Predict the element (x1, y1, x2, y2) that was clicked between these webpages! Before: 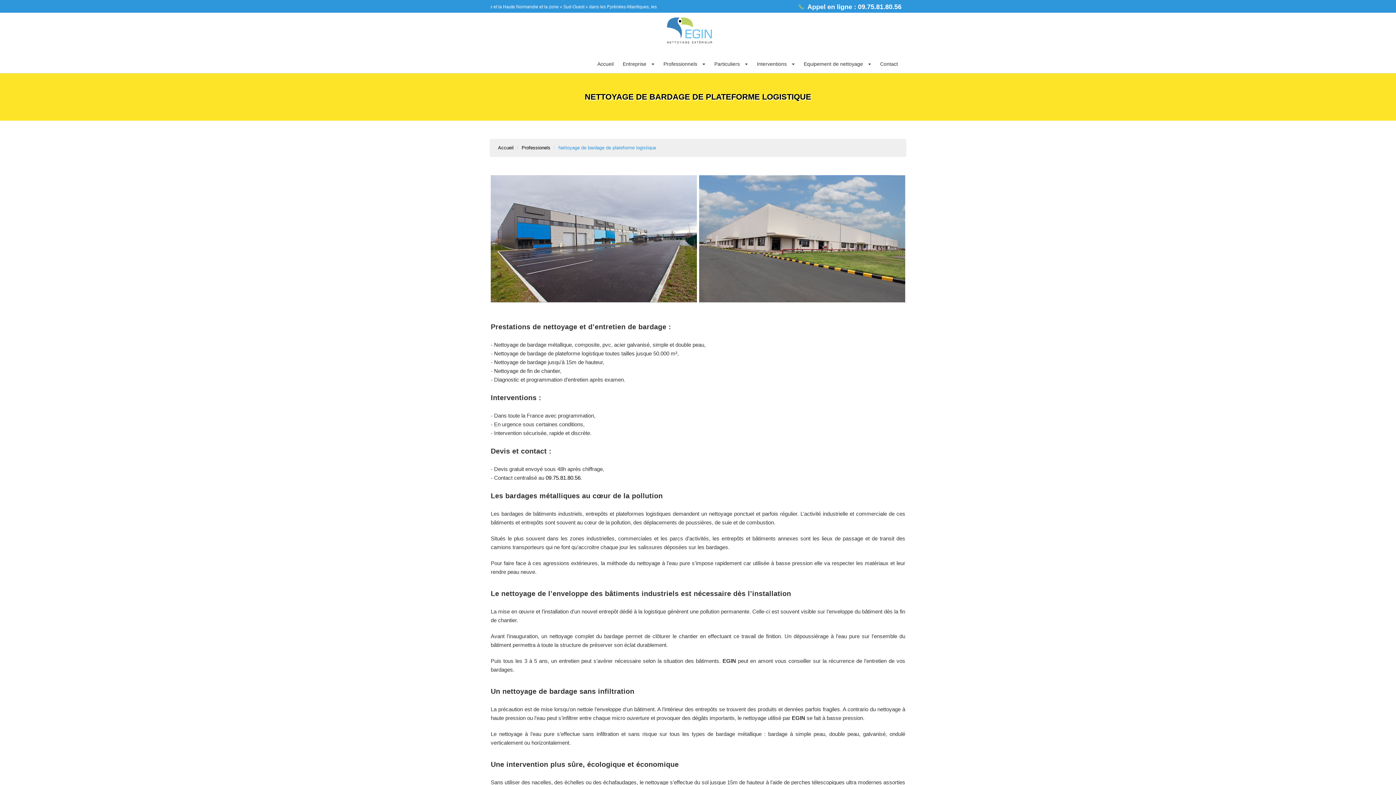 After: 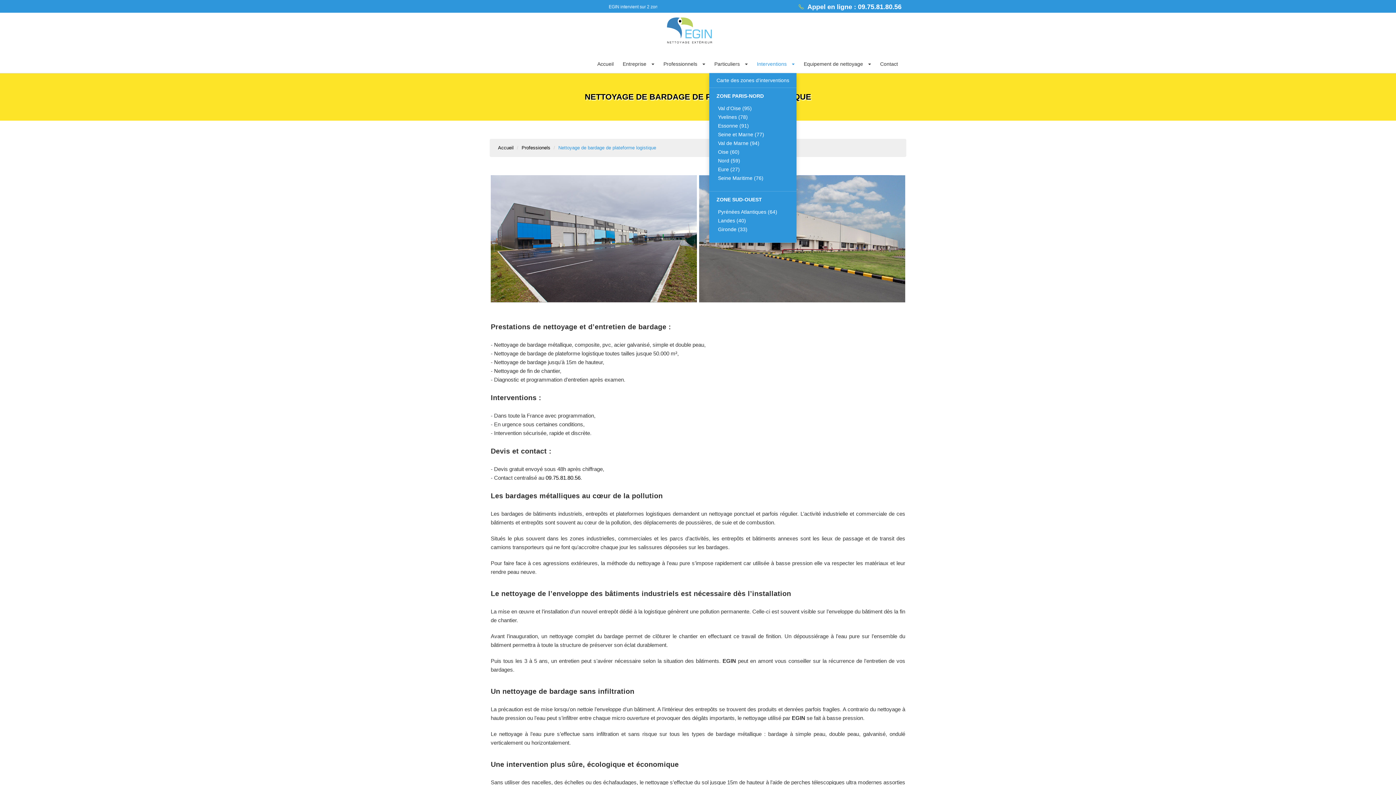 Action: label: Interventions  bbox: (755, 54, 796, 73)